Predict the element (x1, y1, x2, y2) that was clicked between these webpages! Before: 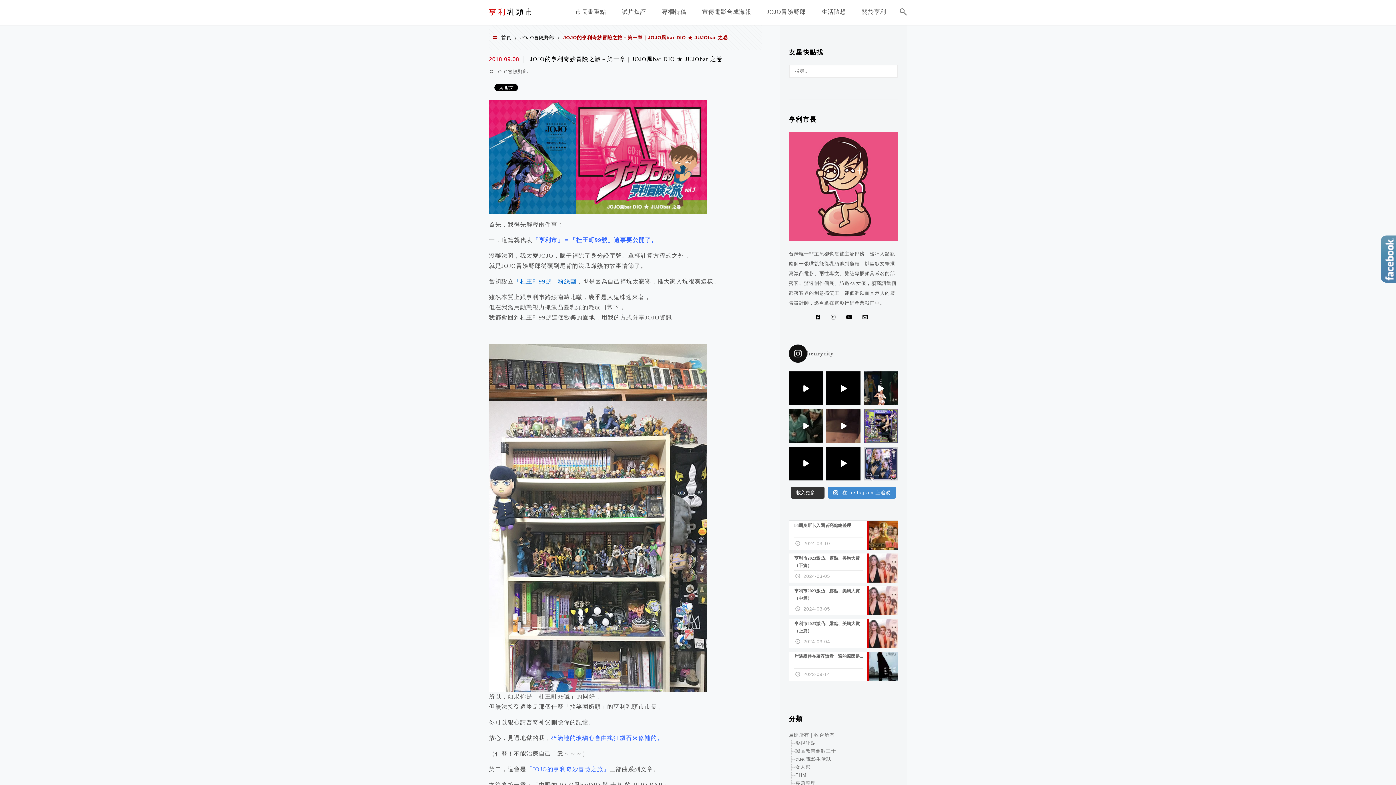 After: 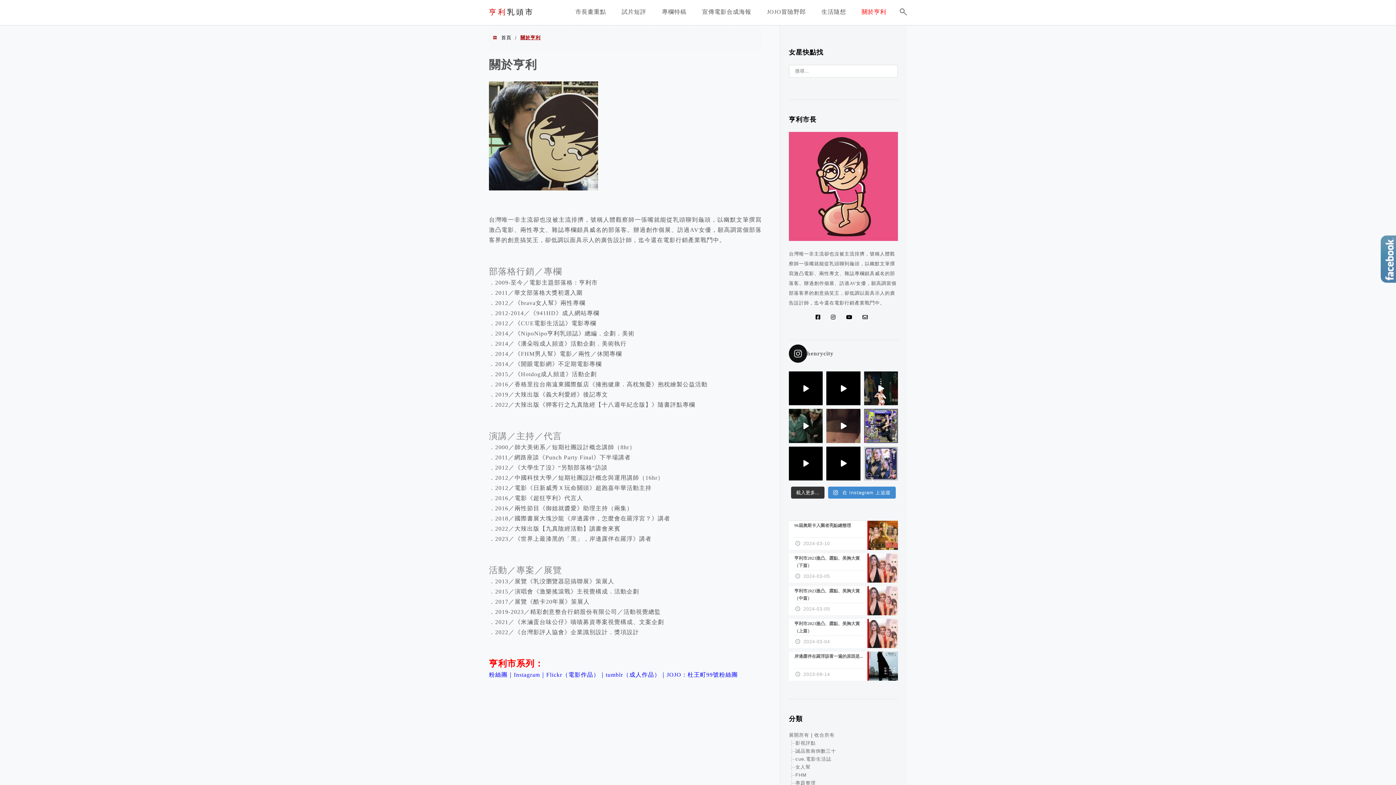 Action: label: 關於亨利 bbox: (858, 3, 890, 23)